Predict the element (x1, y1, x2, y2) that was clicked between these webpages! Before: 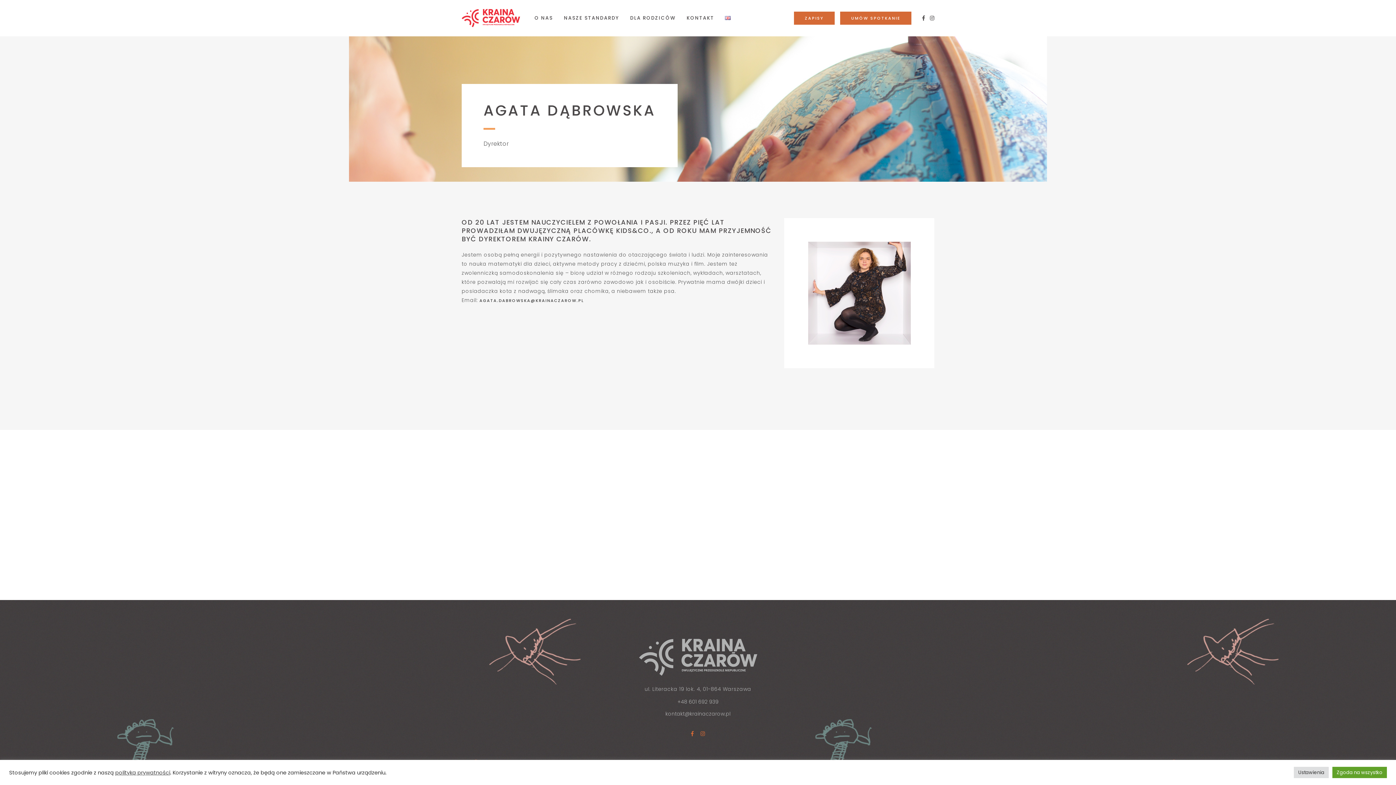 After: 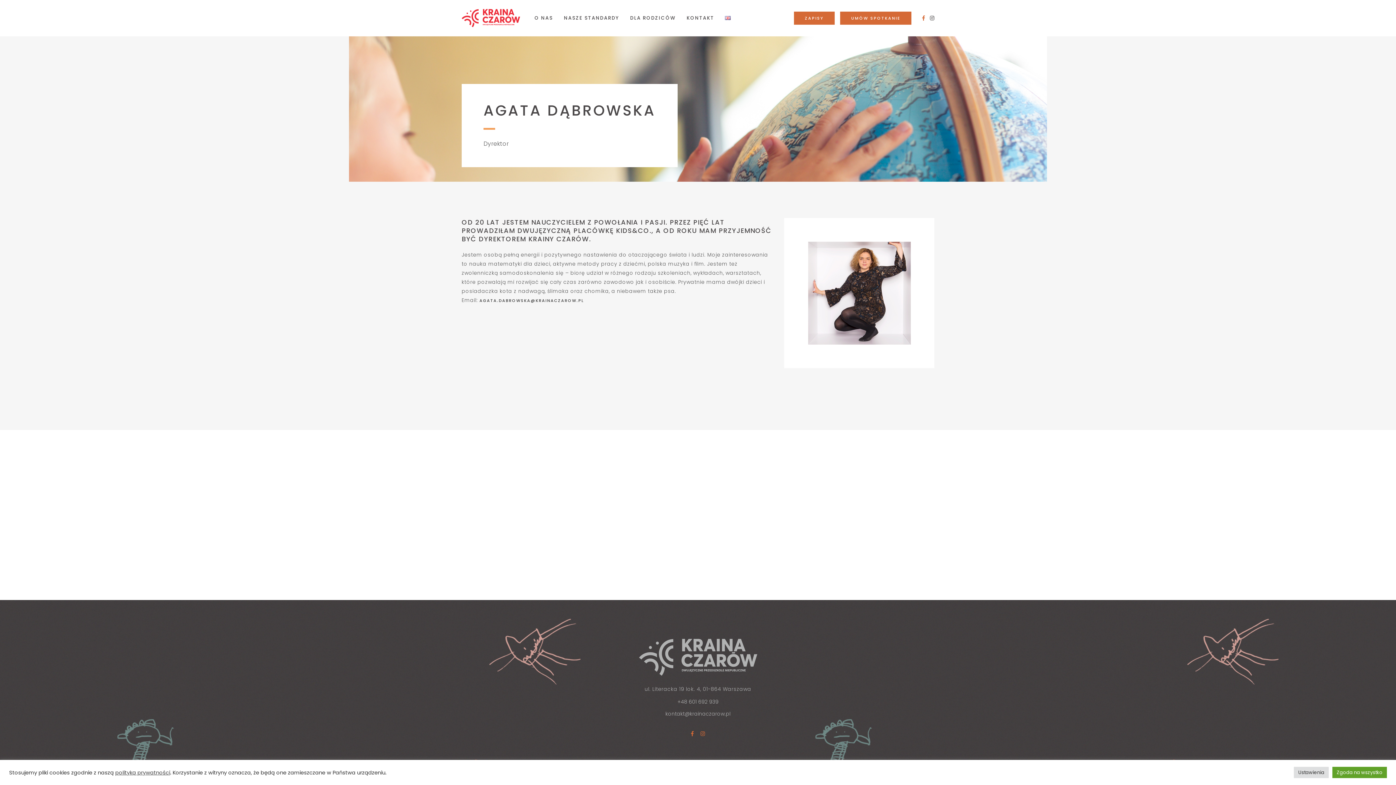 Action: bbox: (922, 13, 925, 22)